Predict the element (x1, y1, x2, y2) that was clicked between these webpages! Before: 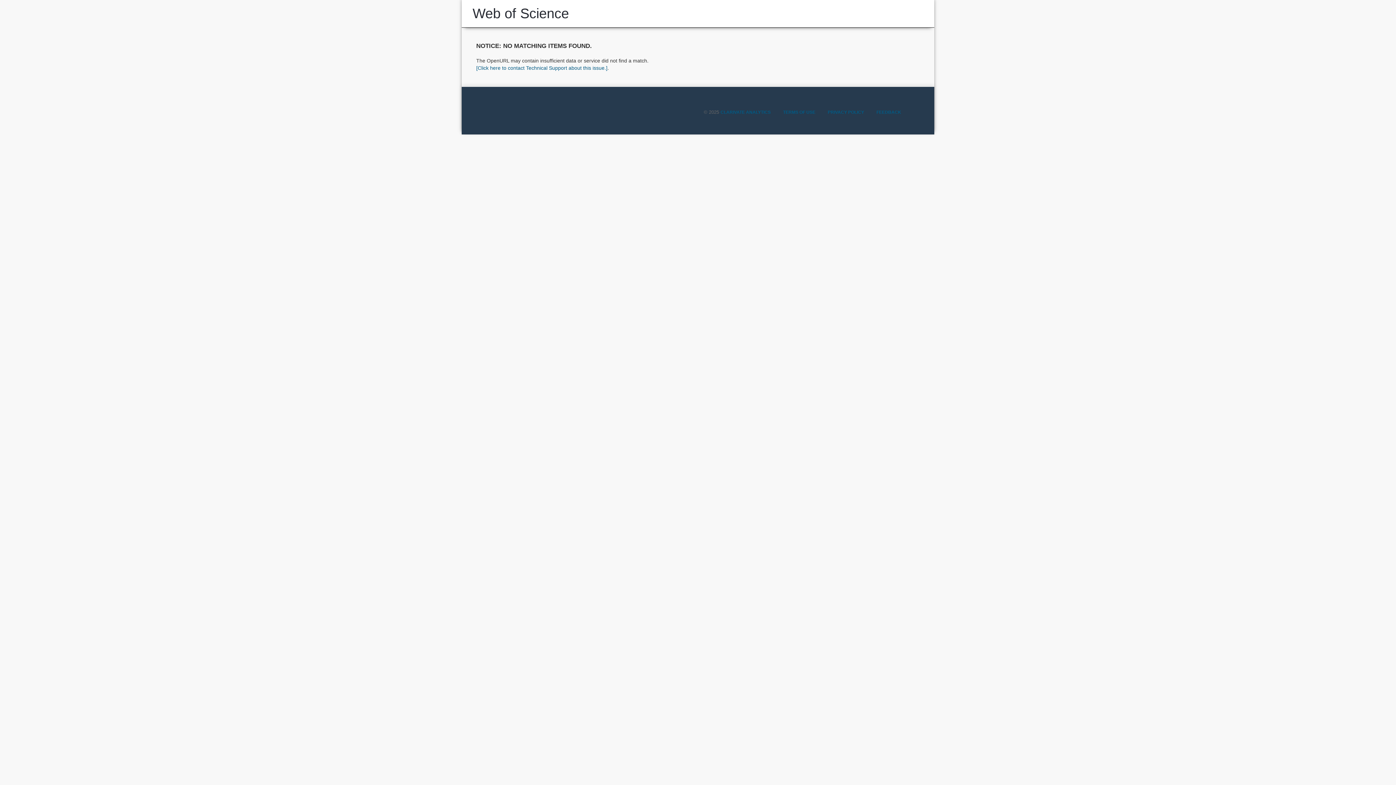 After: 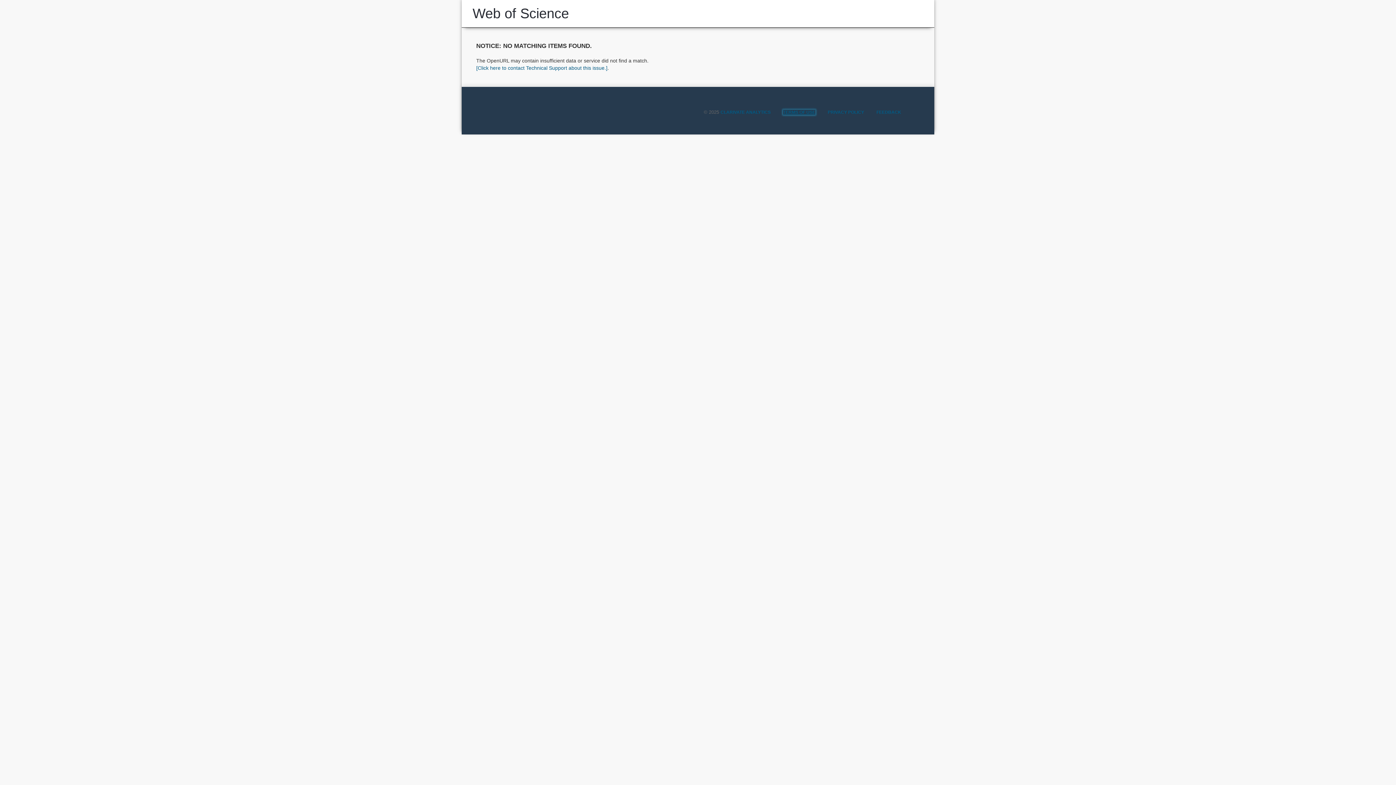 Action: label: TERMS OF USE bbox: (783, 109, 815, 114)